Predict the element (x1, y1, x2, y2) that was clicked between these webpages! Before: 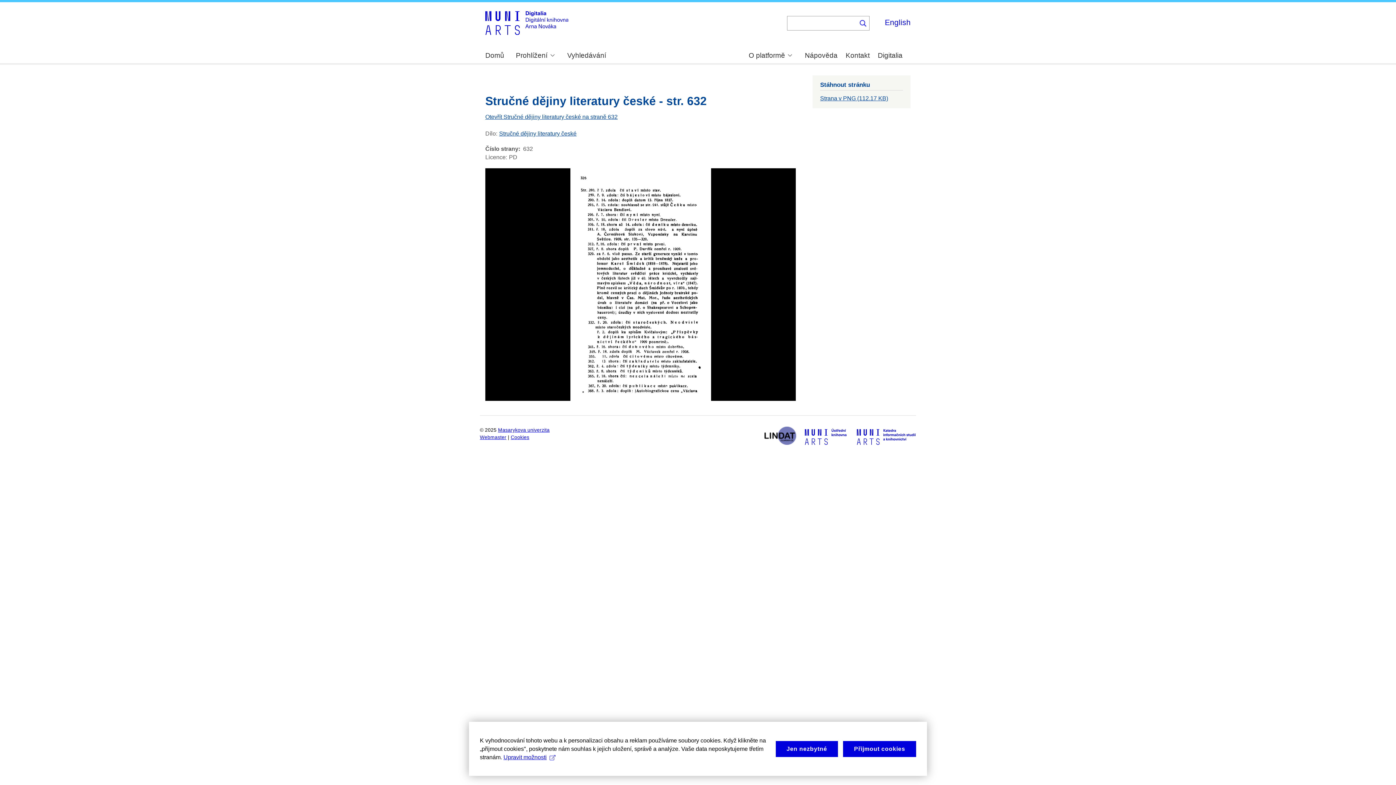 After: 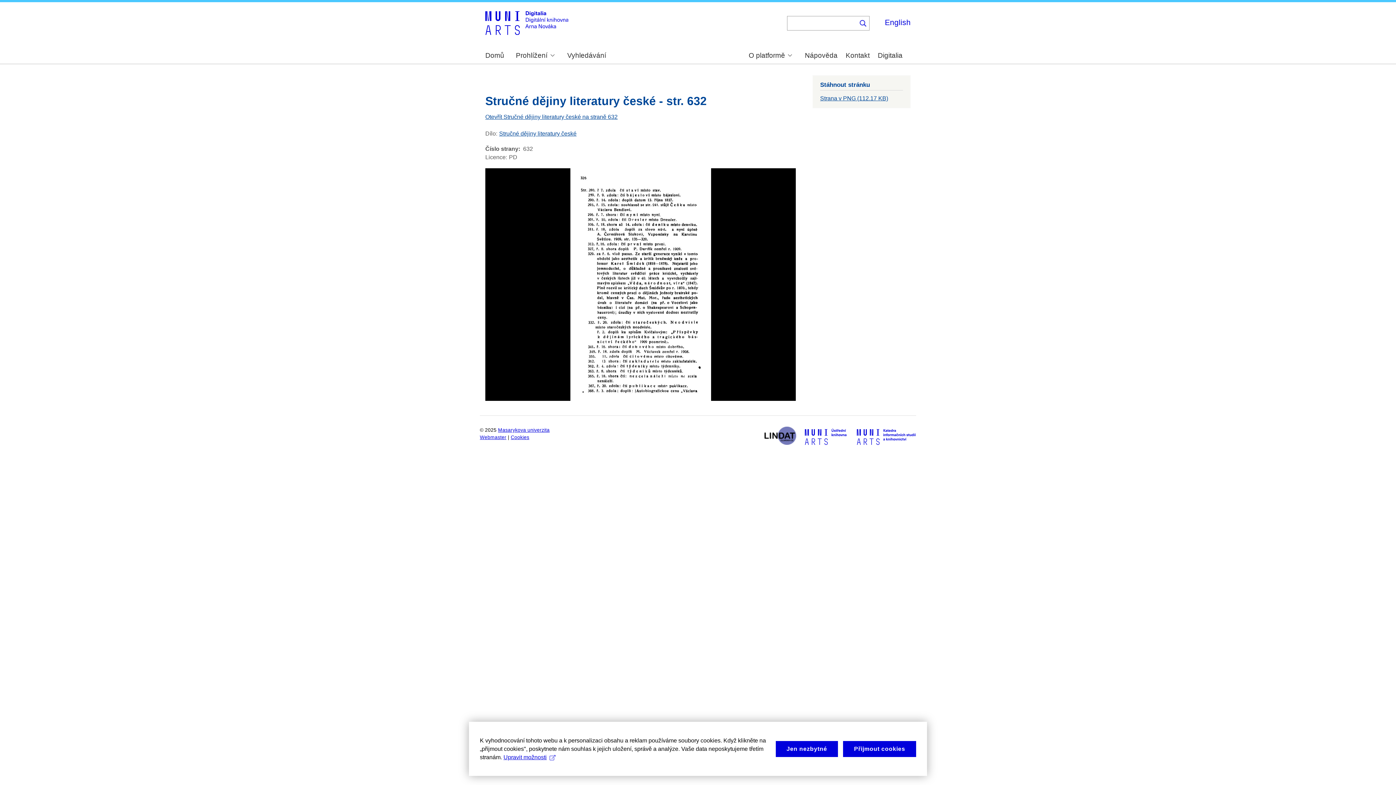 Action: bbox: (764, 440, 796, 446)